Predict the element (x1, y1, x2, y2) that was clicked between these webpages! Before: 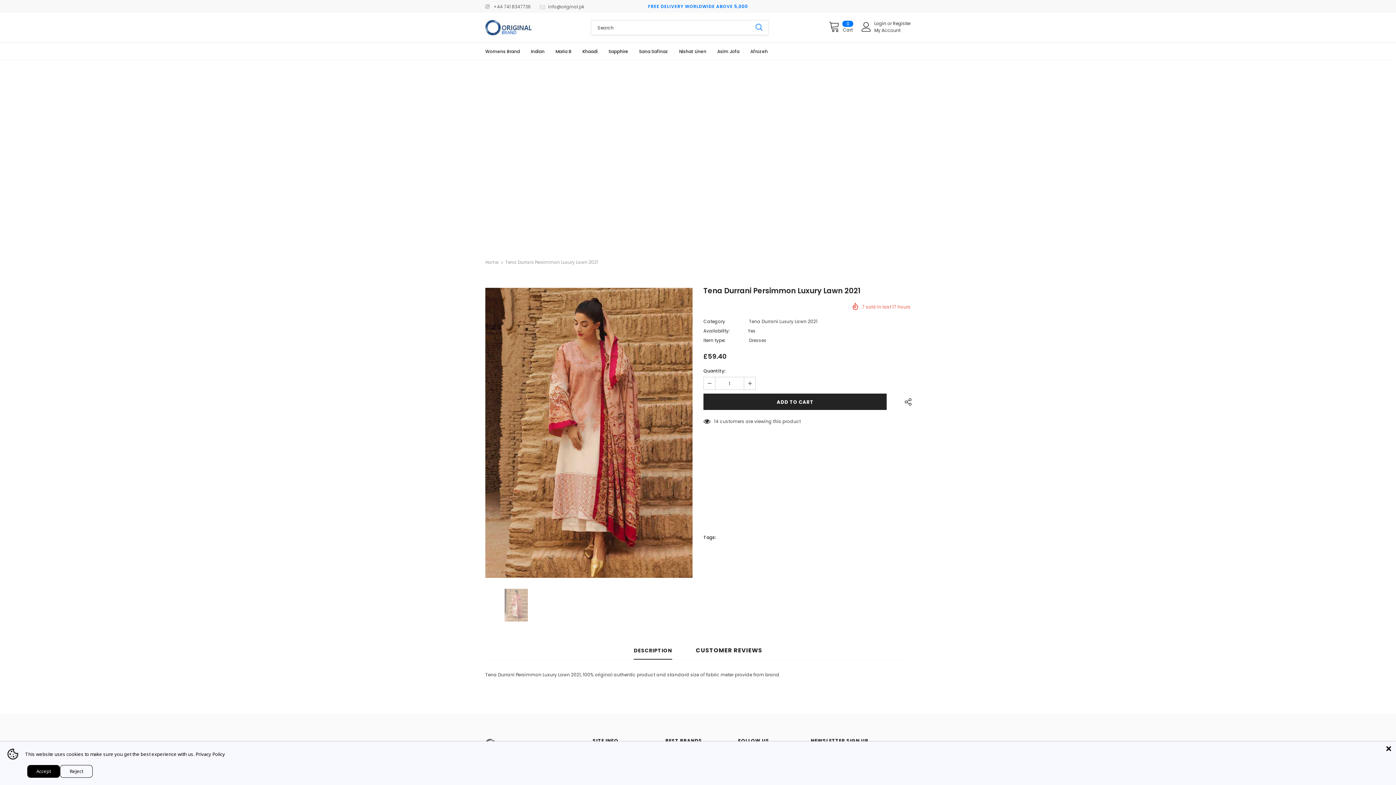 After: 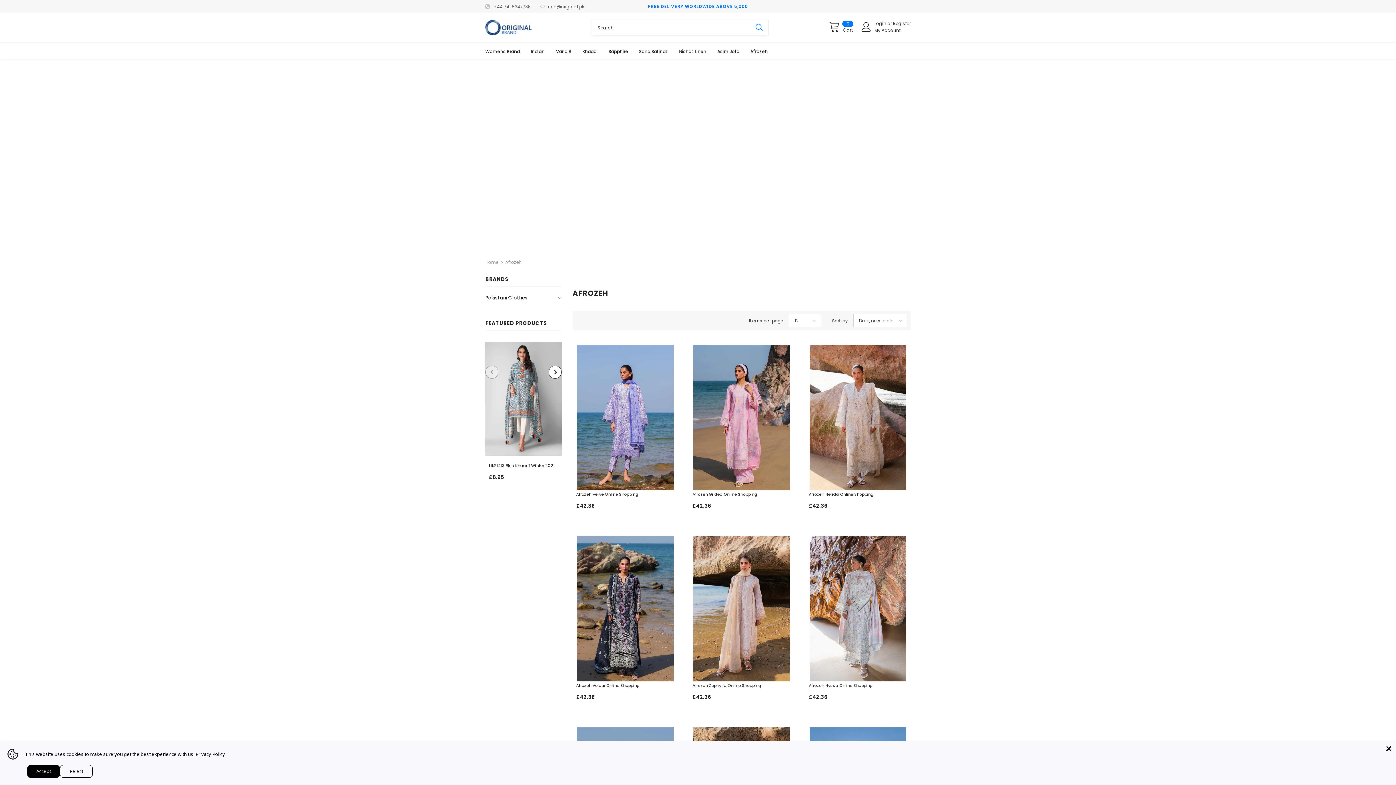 Action: bbox: (750, 43, 768, 58) label: Afrozeh